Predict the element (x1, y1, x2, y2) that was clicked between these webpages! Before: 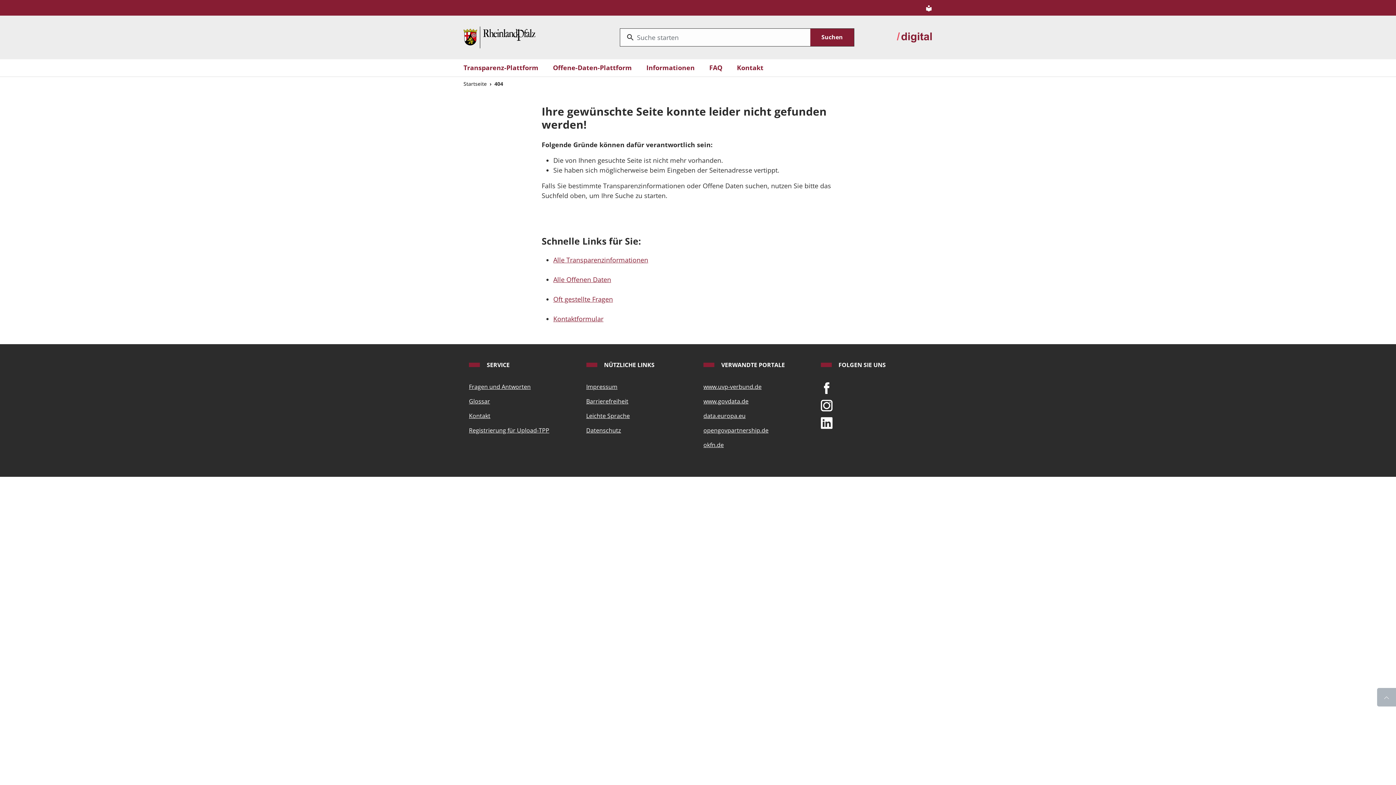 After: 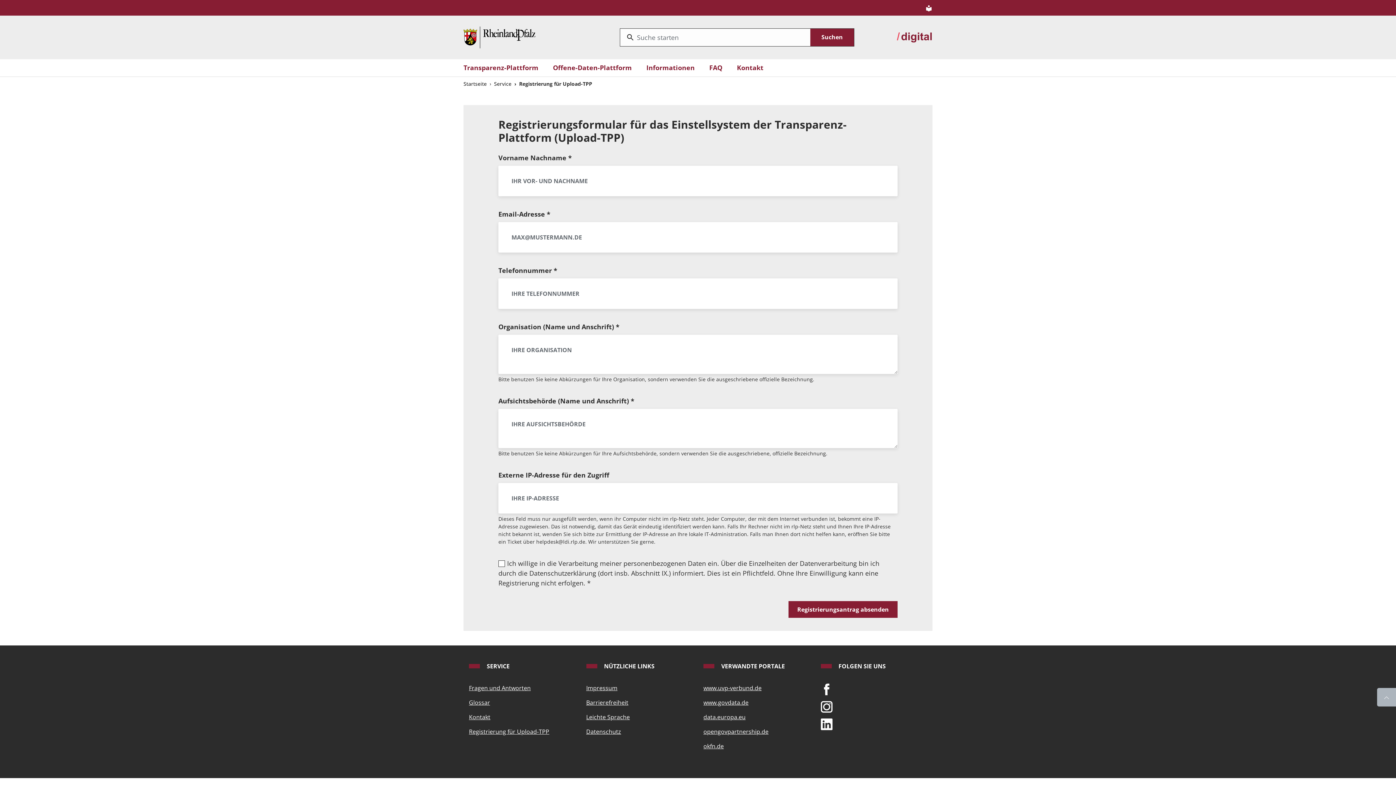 Action: bbox: (469, 426, 549, 434) label: Registrierung für Upload-TPP